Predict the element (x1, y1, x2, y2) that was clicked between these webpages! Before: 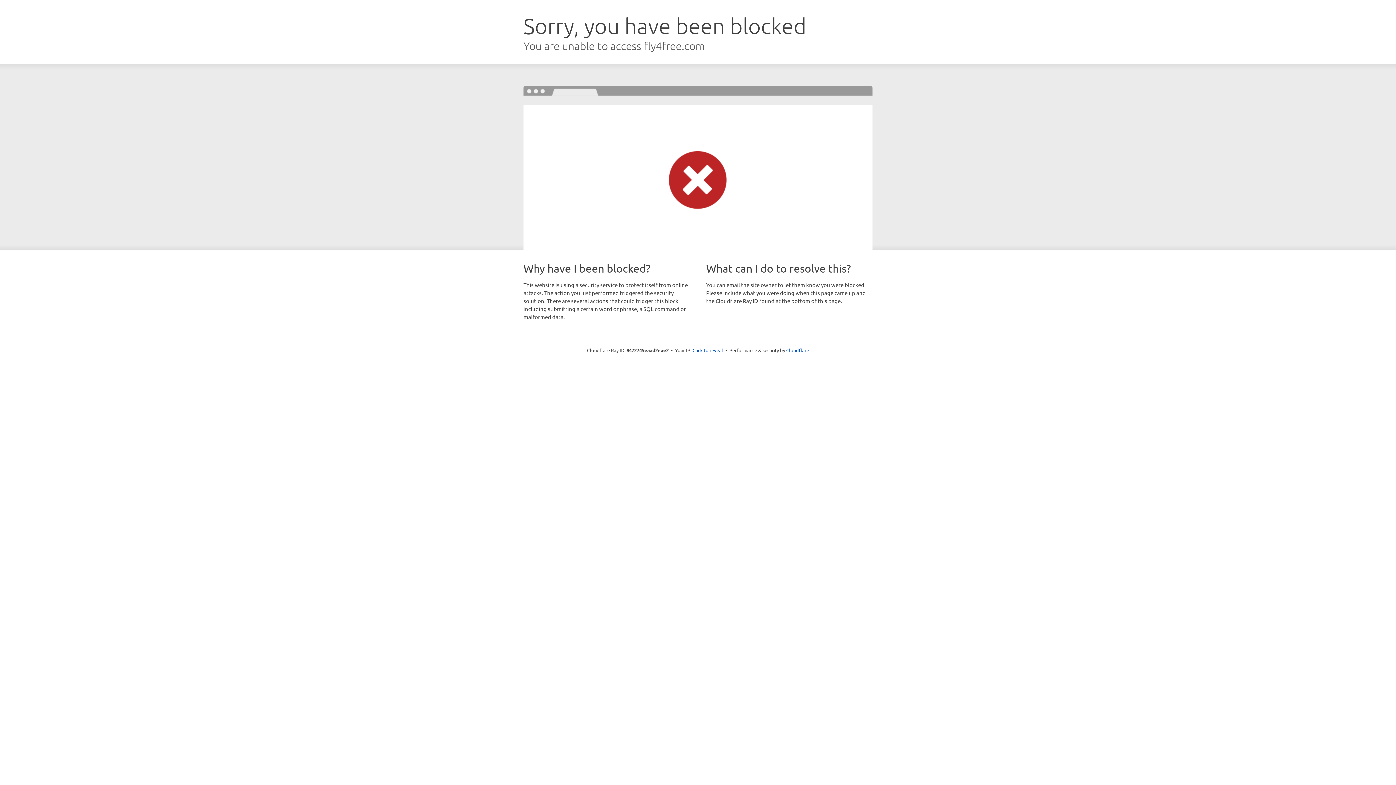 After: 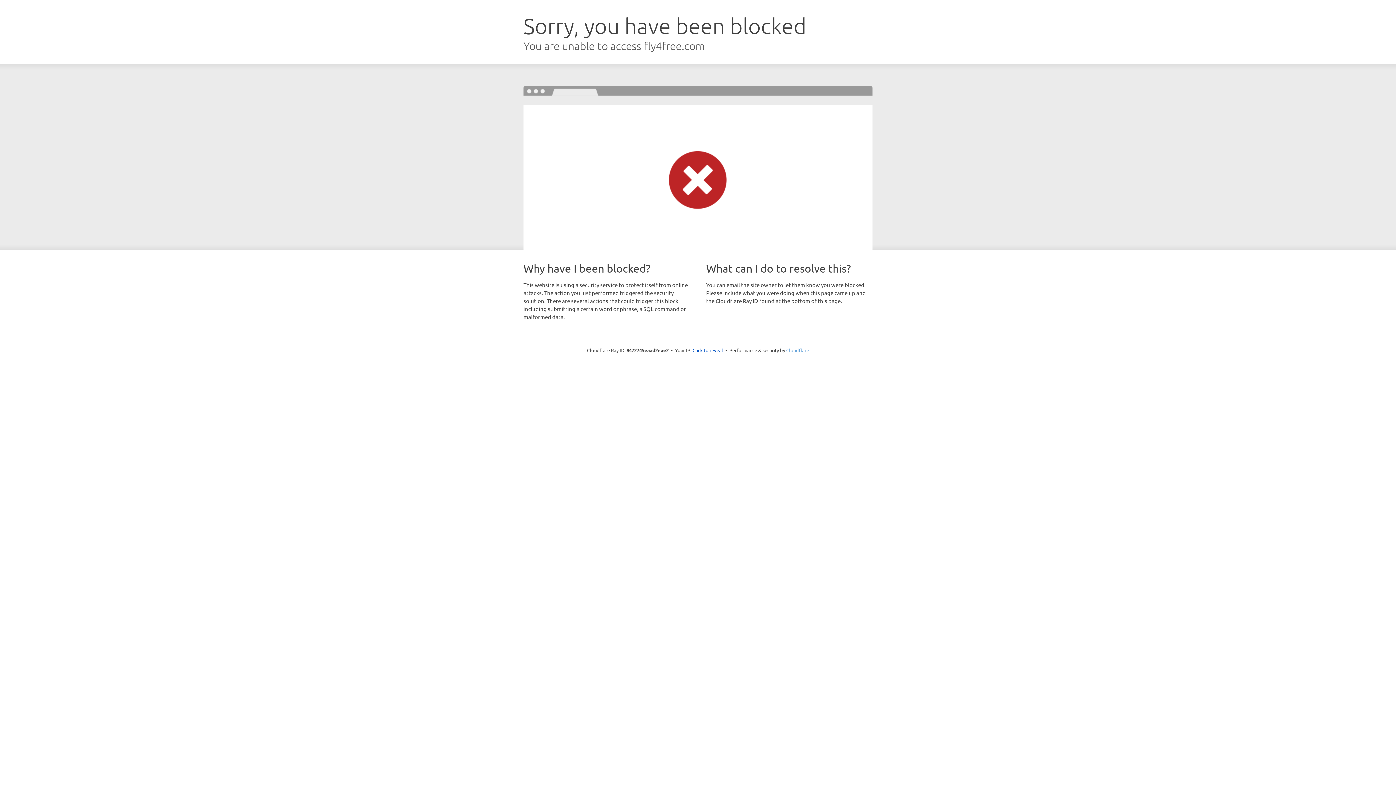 Action: bbox: (786, 347, 809, 353) label: Cloudflare